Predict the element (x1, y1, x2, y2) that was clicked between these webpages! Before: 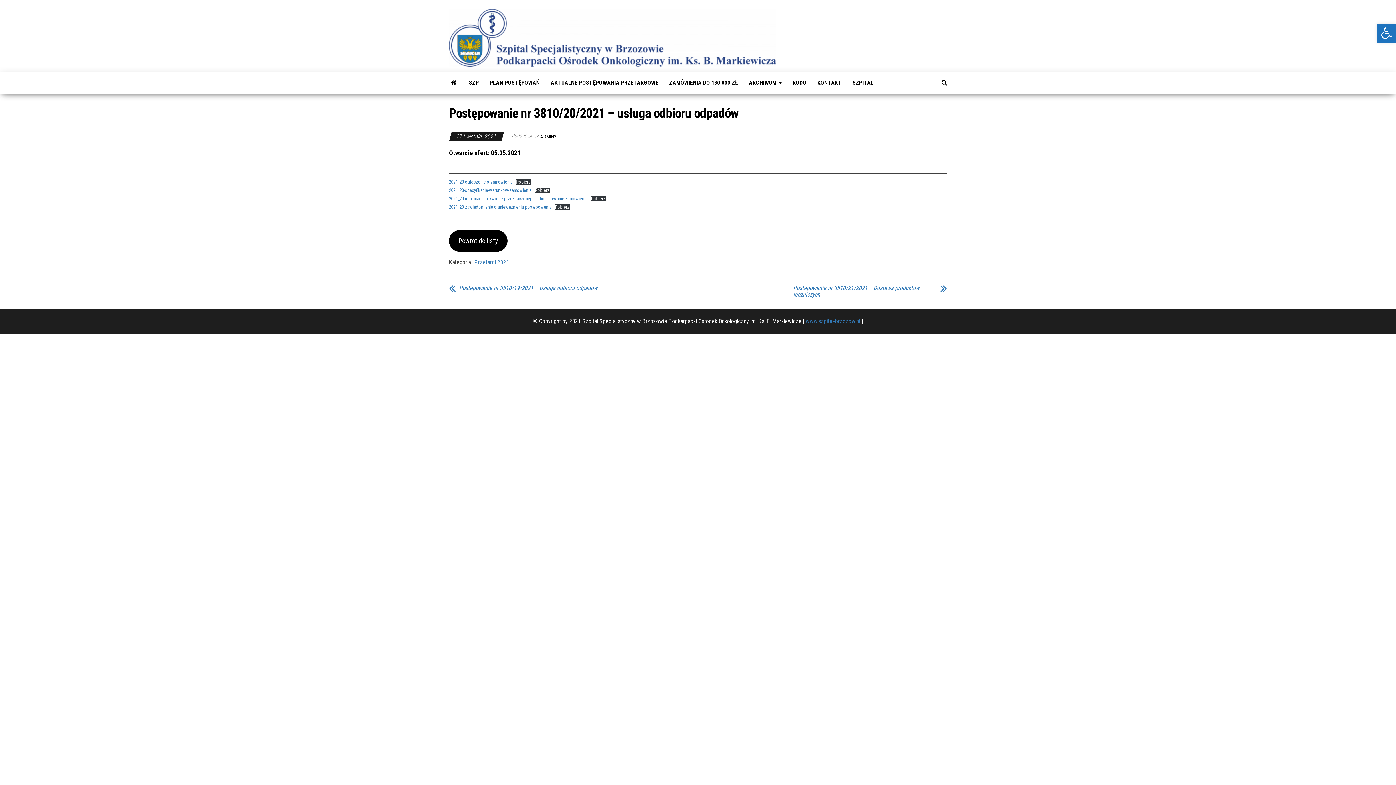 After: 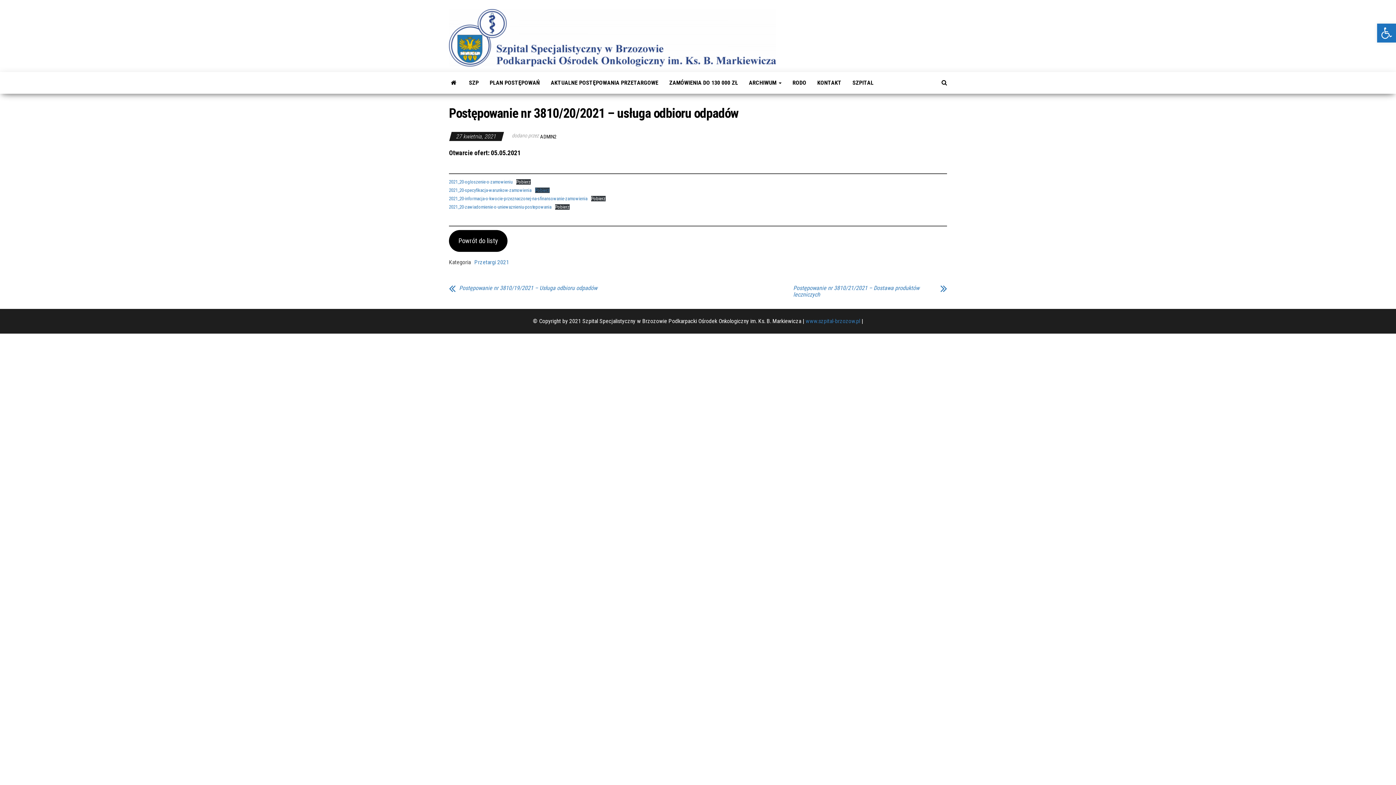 Action: bbox: (535, 187, 549, 193) label: Pobierz